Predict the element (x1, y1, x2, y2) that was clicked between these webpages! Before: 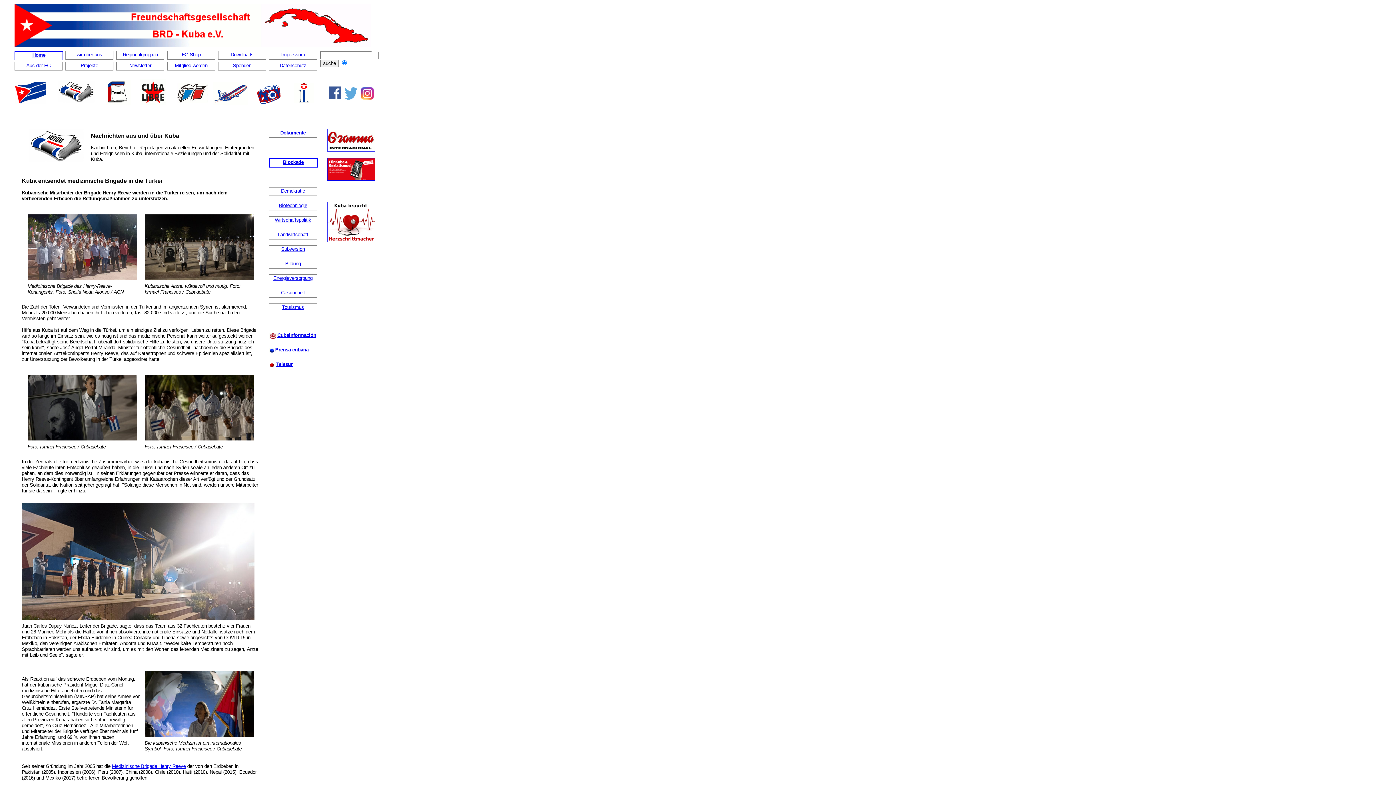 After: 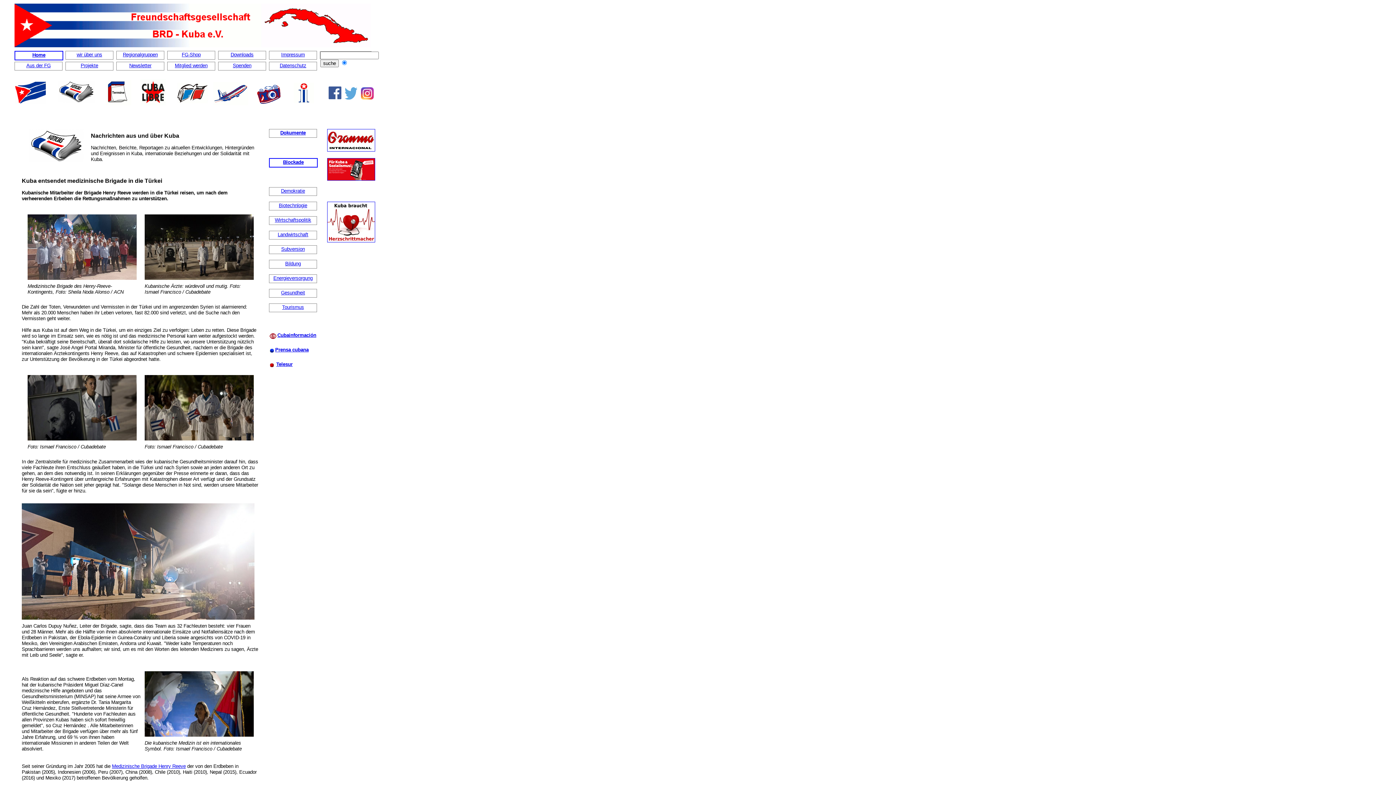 Action: bbox: (358, 102, 376, 108)